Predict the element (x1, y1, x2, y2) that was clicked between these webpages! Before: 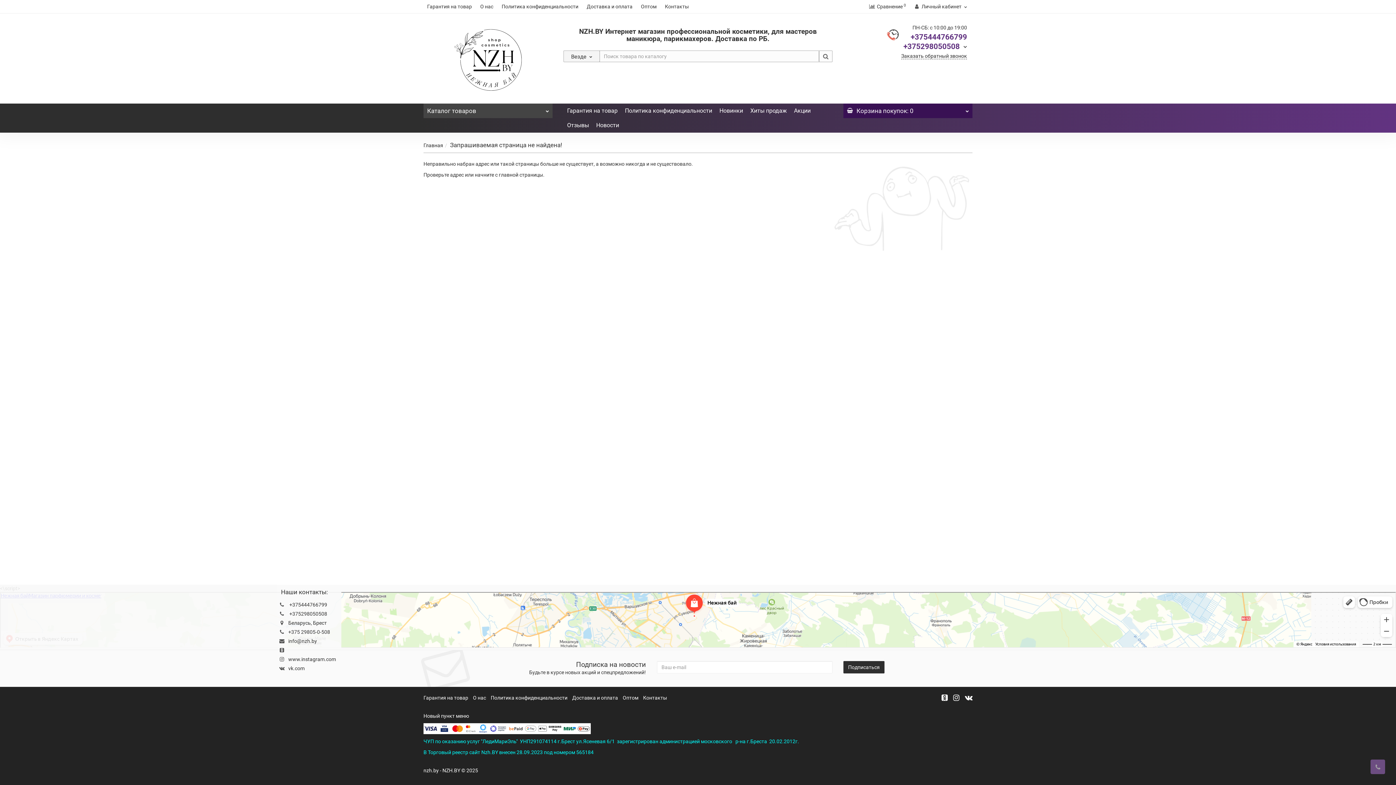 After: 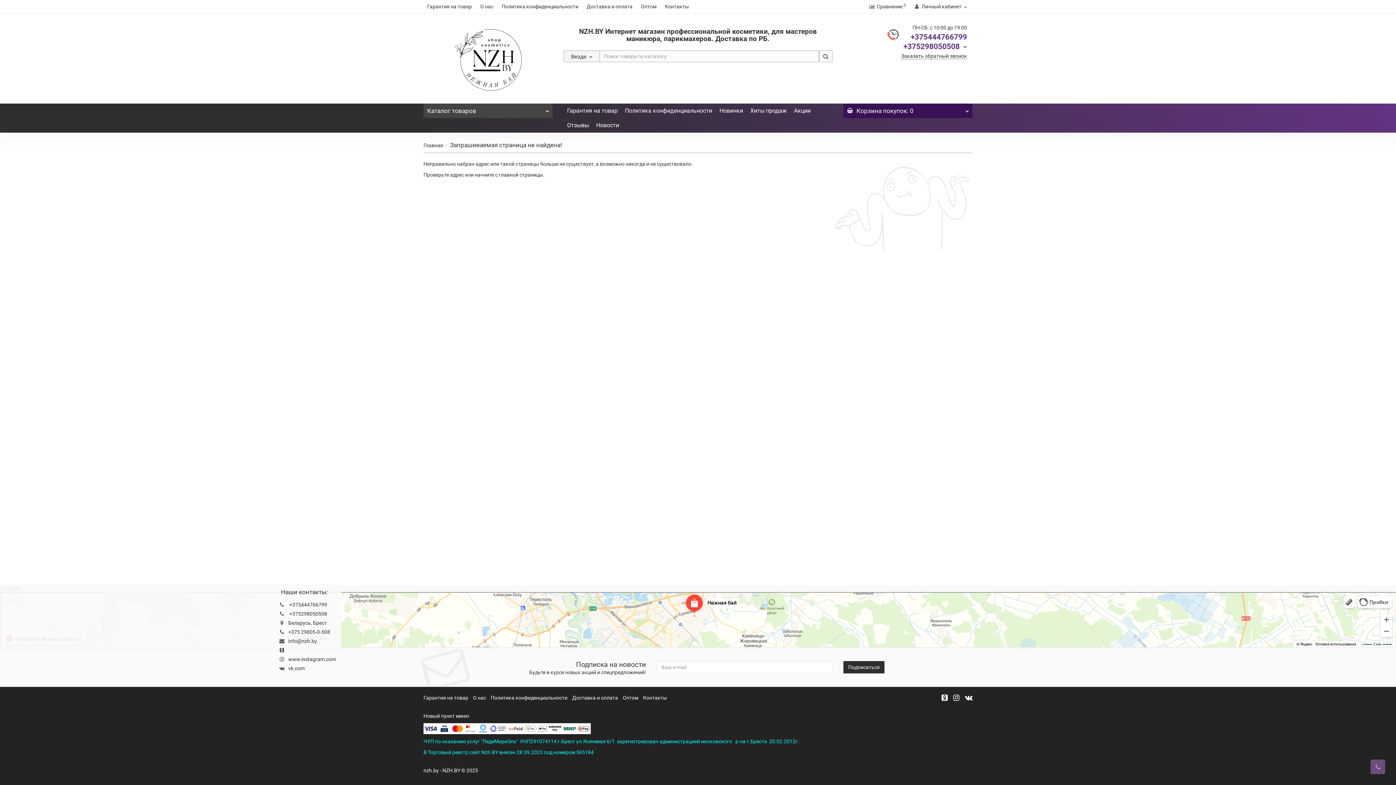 Action: label: Контакты bbox: (661, 0, 692, 13)